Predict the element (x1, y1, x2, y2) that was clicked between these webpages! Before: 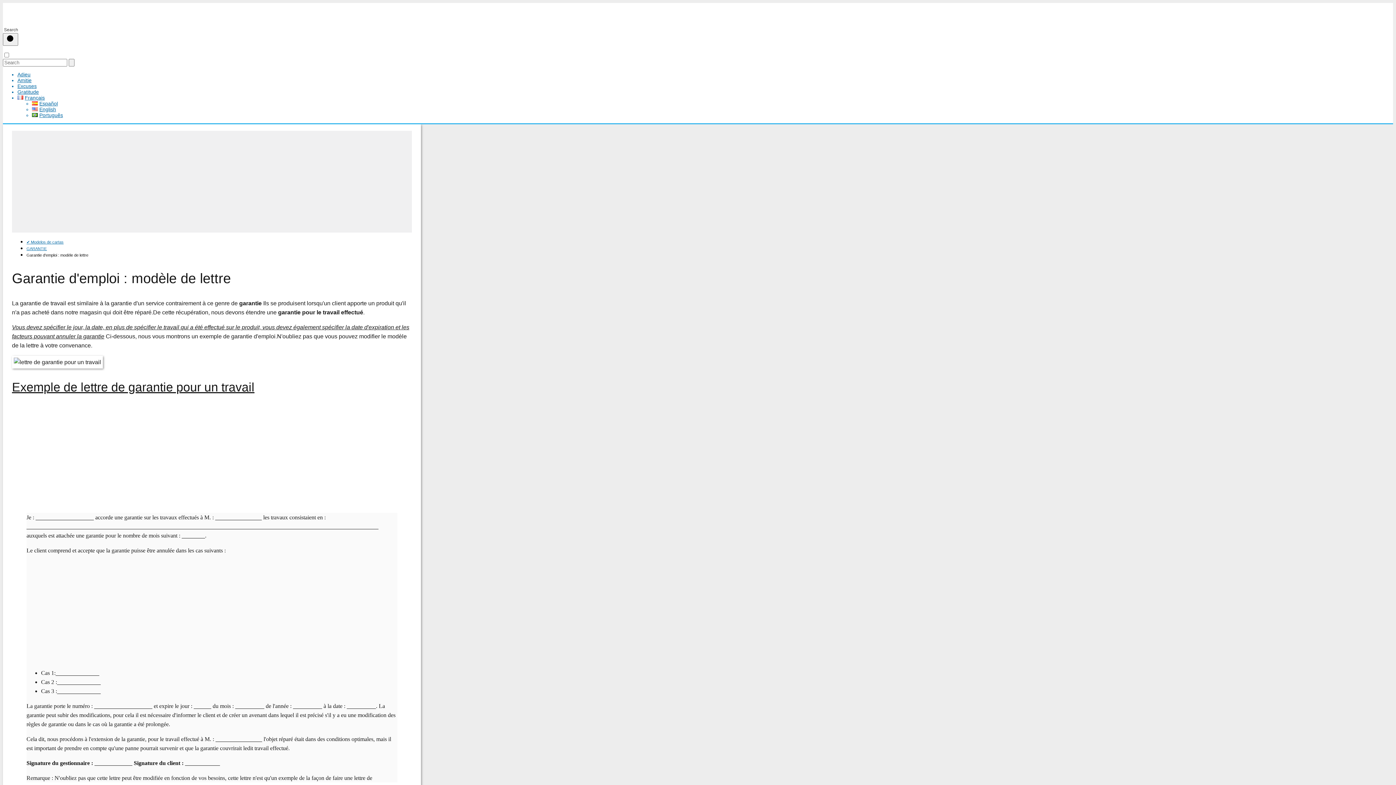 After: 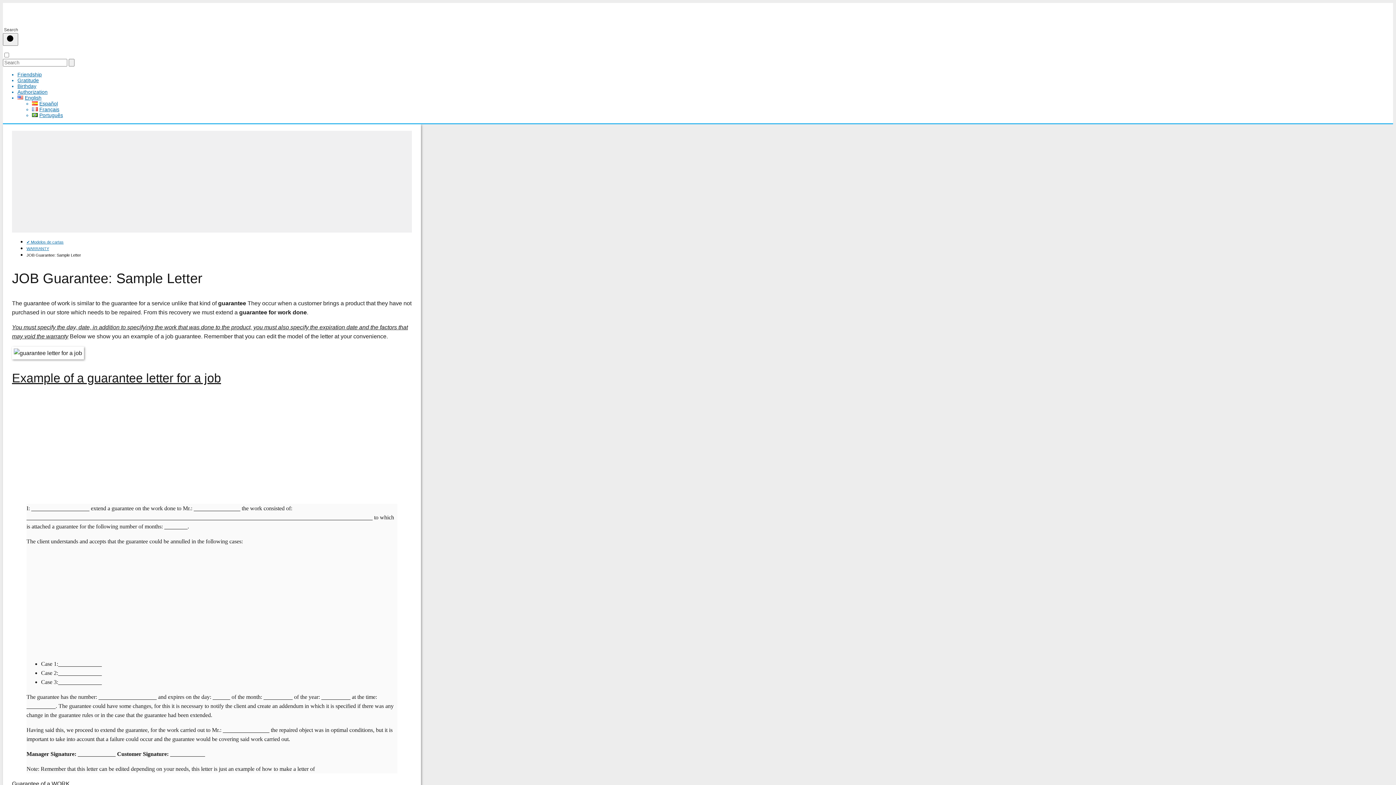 Action: bbox: (32, 106, 56, 112) label: English